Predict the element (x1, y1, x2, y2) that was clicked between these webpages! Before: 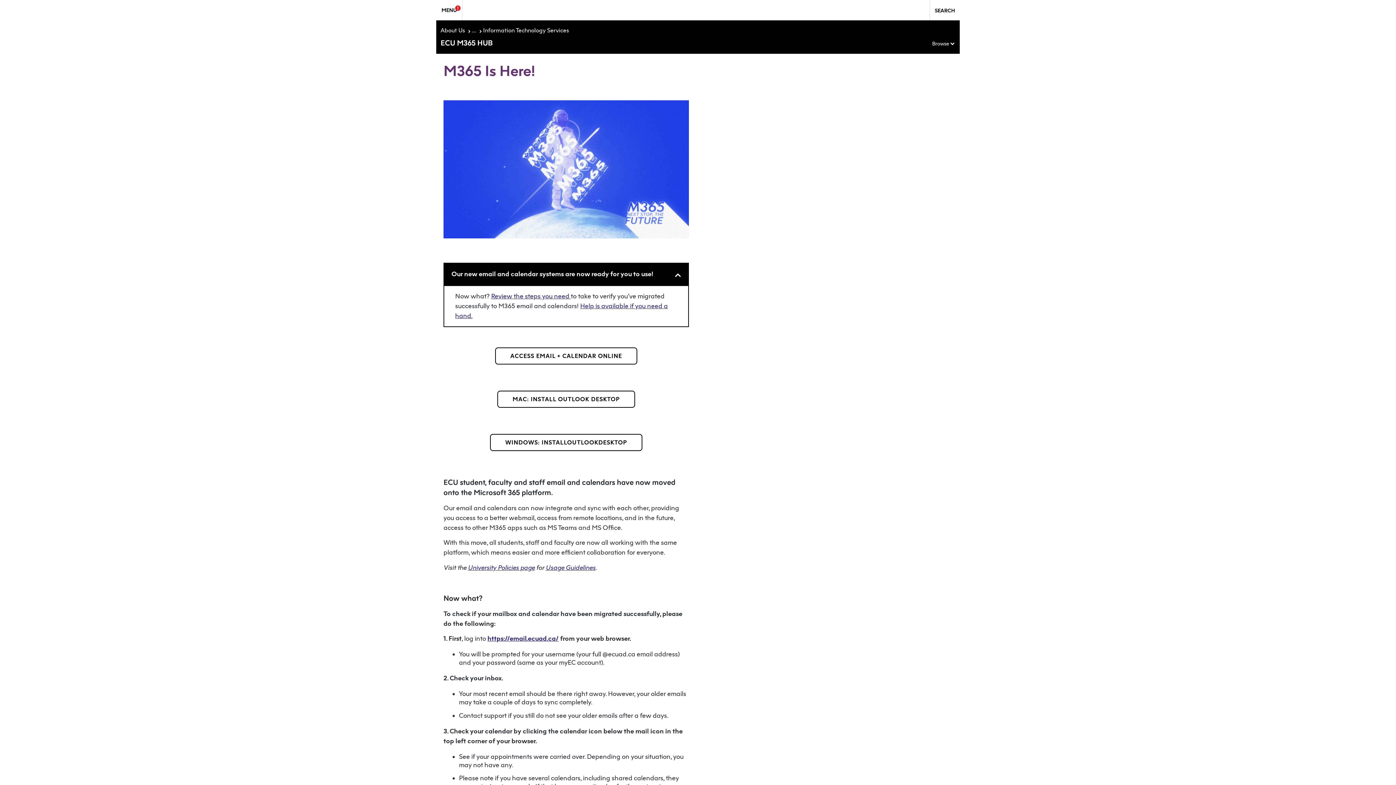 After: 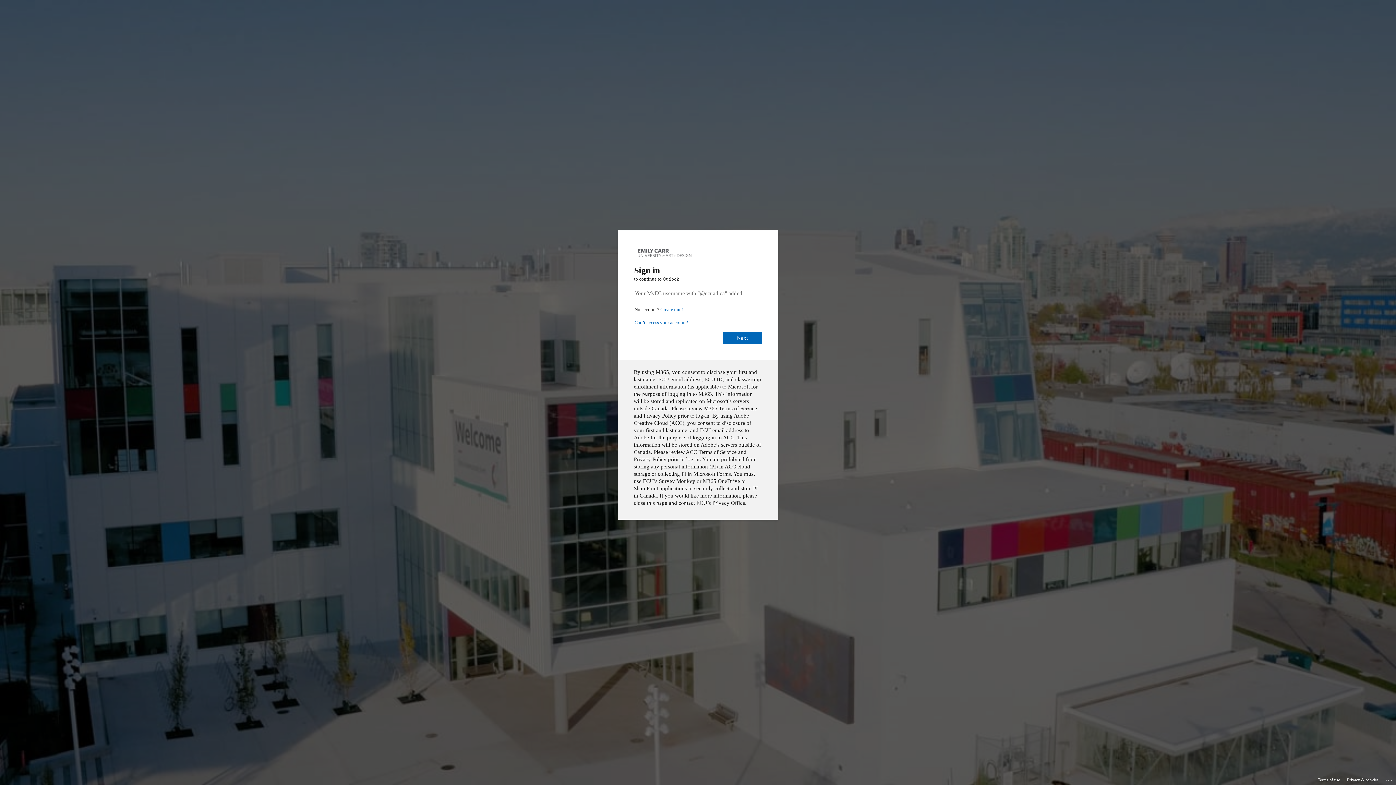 Action: bbox: (495, 347, 637, 364) label: ACCESS EMAIL + CALENDAR ONLINE